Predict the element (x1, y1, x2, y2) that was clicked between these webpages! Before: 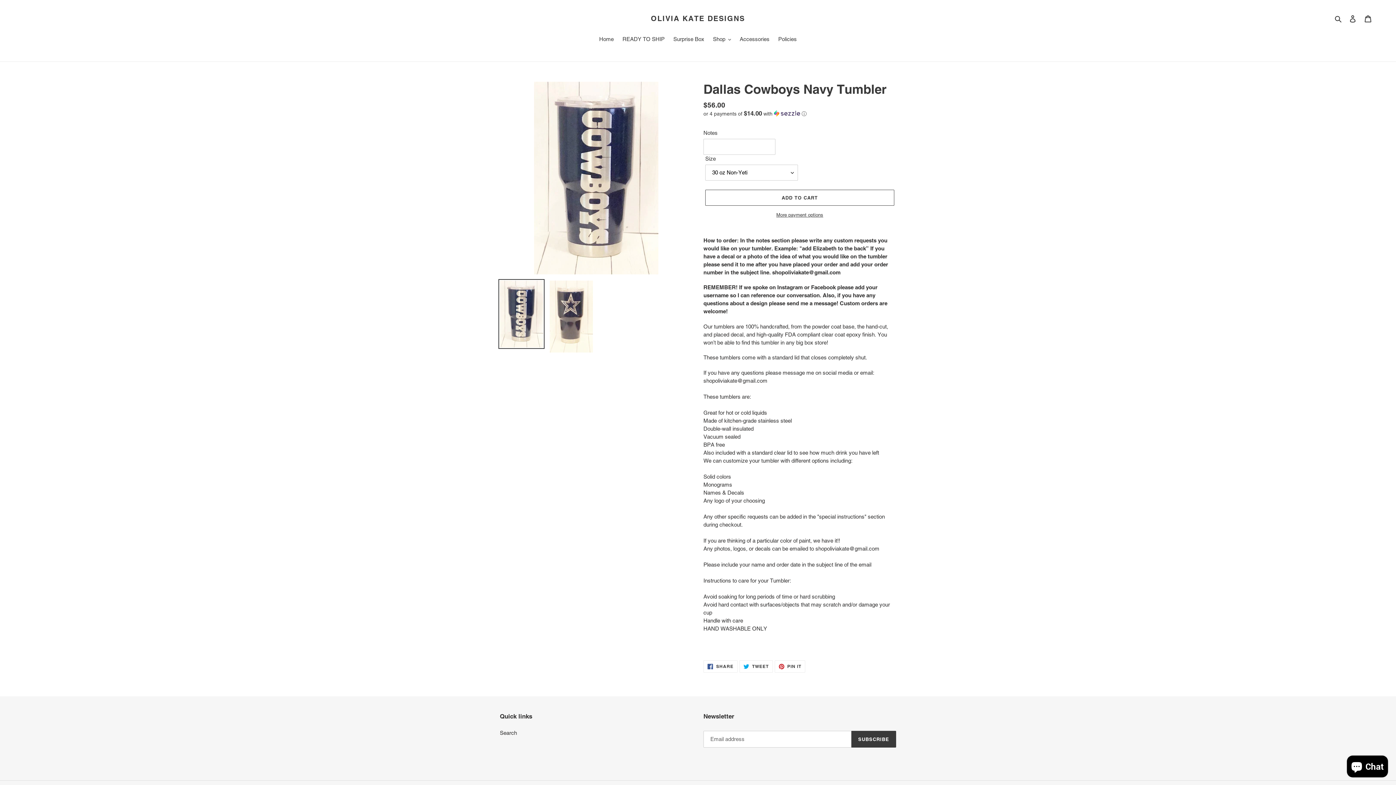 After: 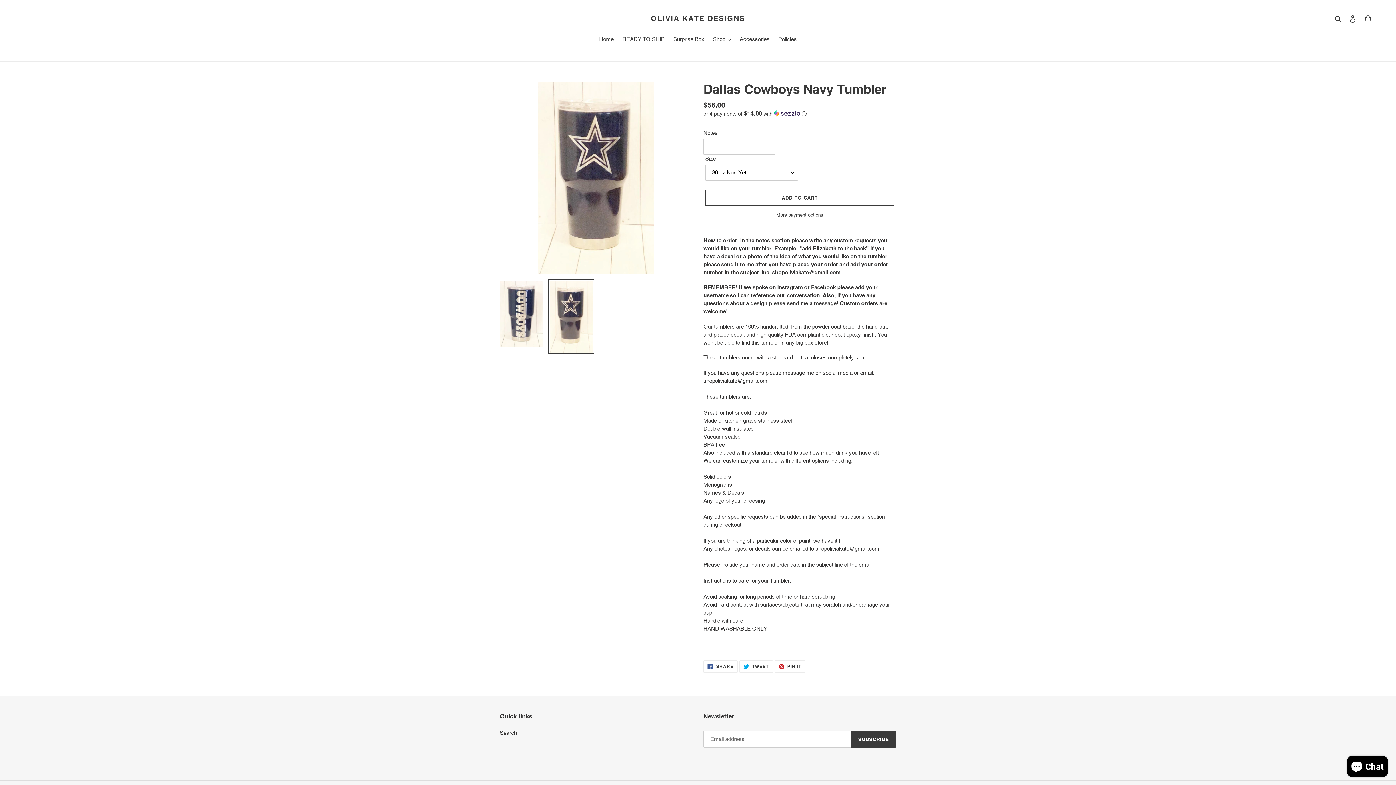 Action: bbox: (548, 279, 594, 354)